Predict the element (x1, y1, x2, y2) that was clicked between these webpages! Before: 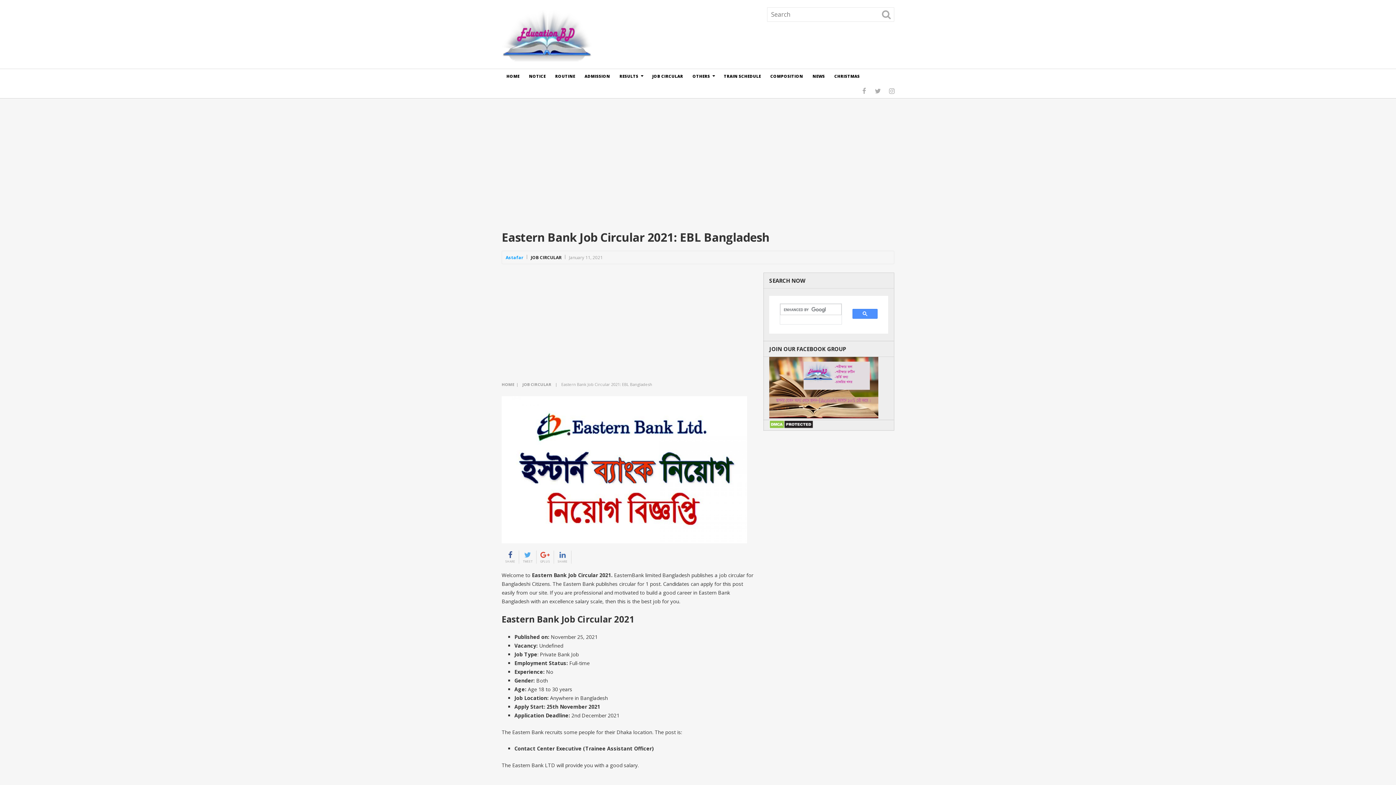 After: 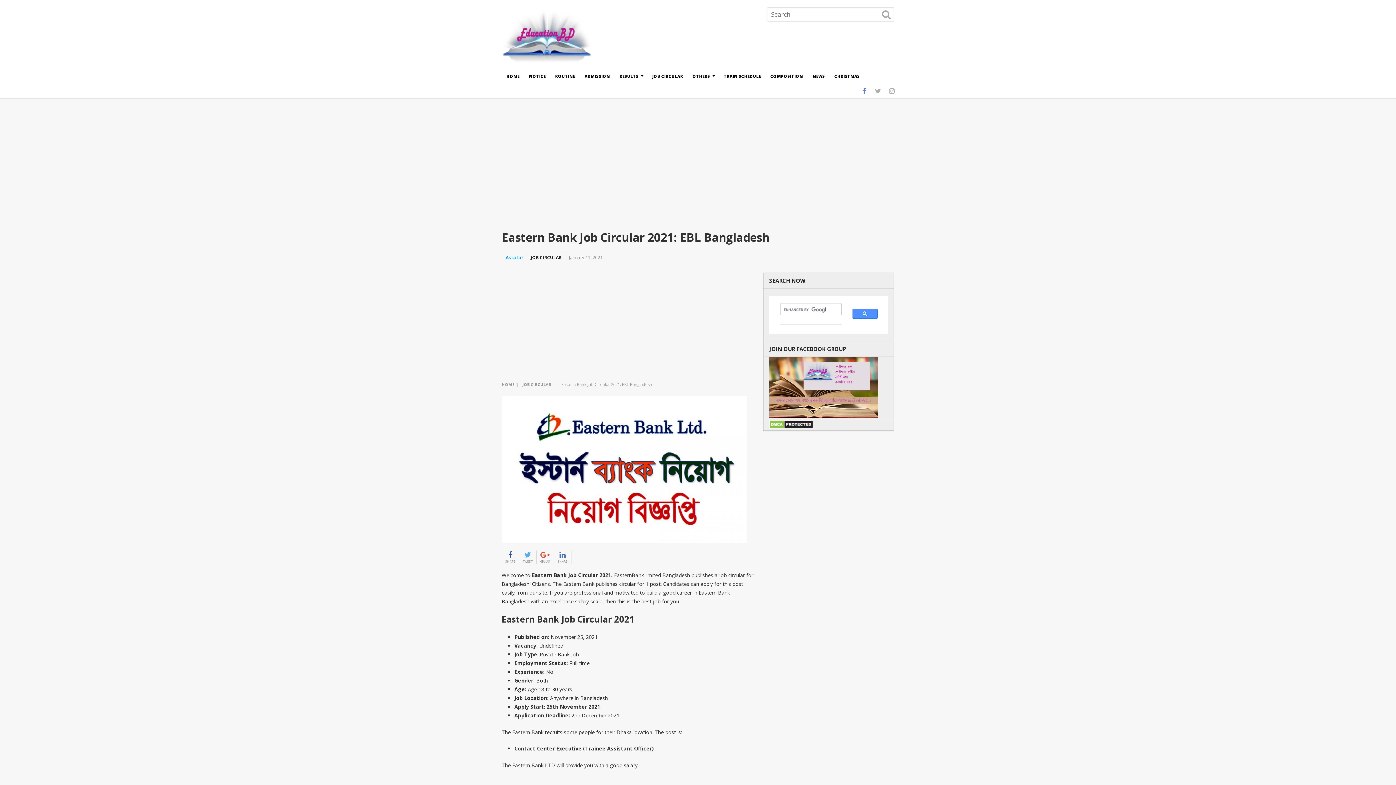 Action: bbox: (857, 83, 871, 98)